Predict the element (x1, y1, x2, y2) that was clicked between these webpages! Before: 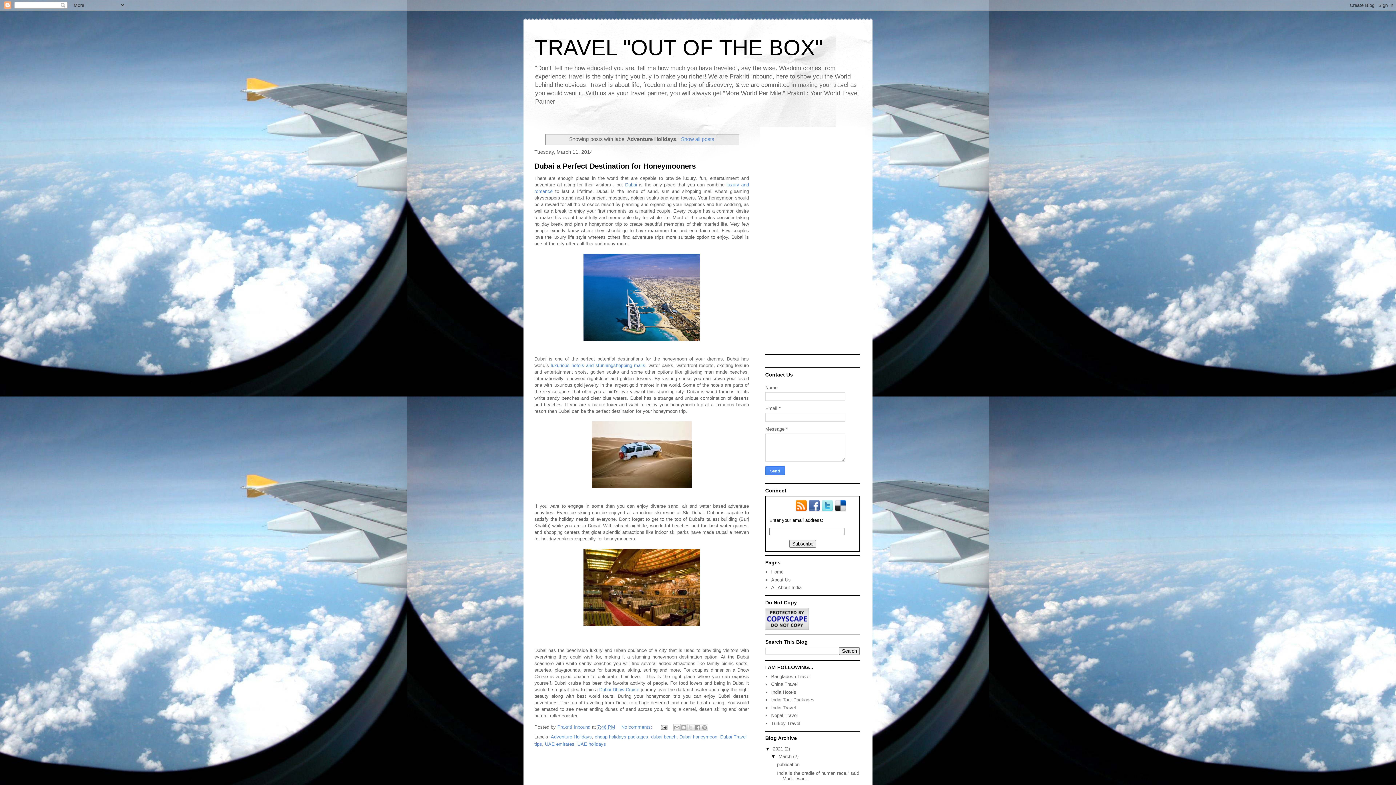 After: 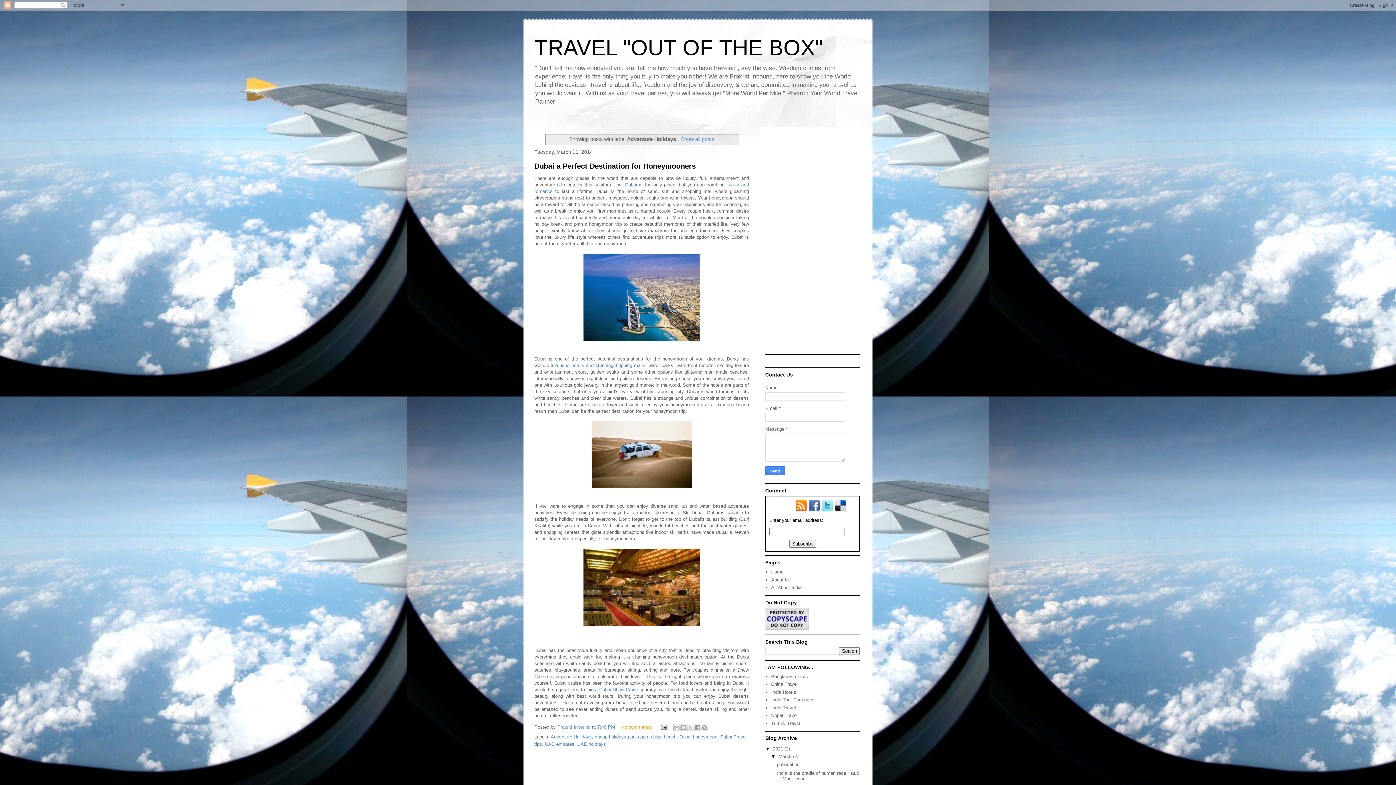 Action: label: No comments:  bbox: (621, 724, 653, 730)